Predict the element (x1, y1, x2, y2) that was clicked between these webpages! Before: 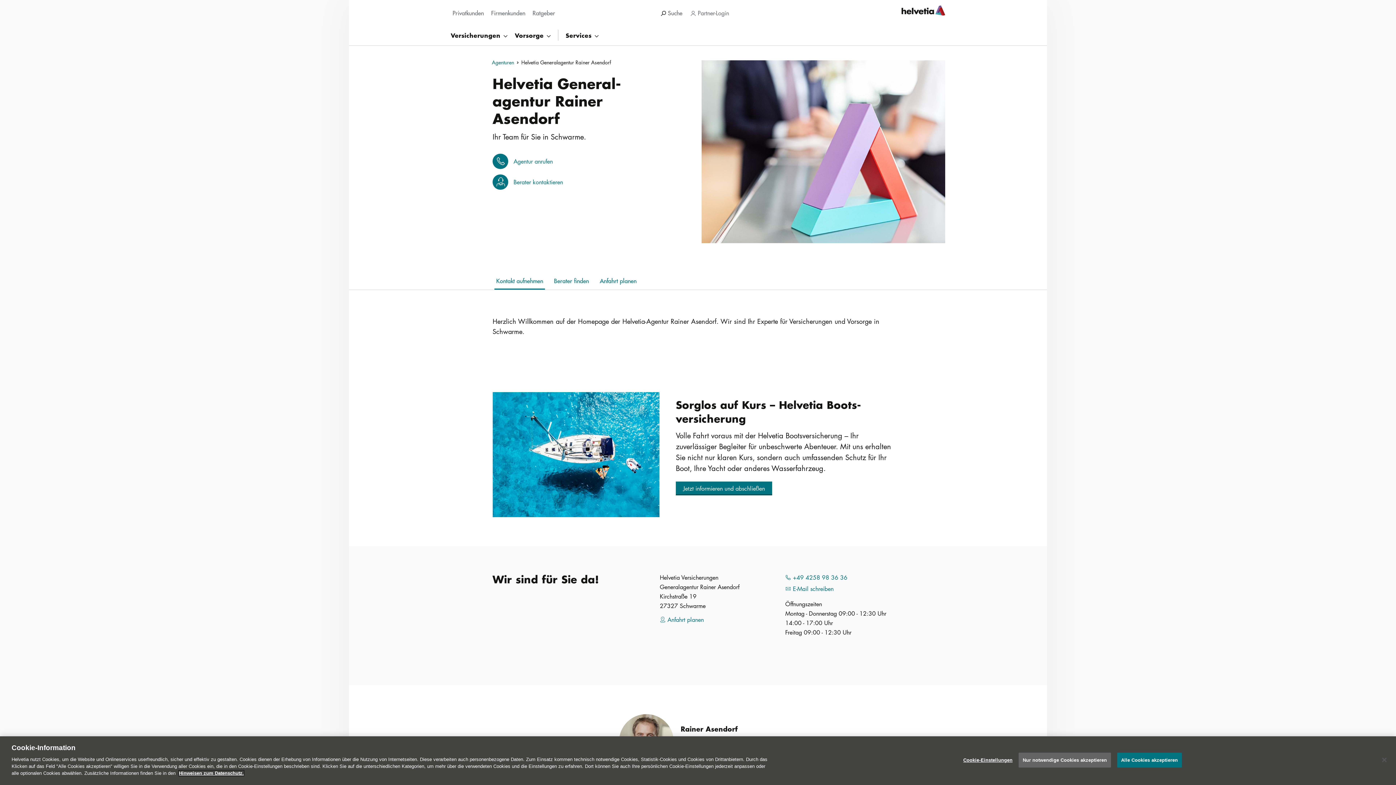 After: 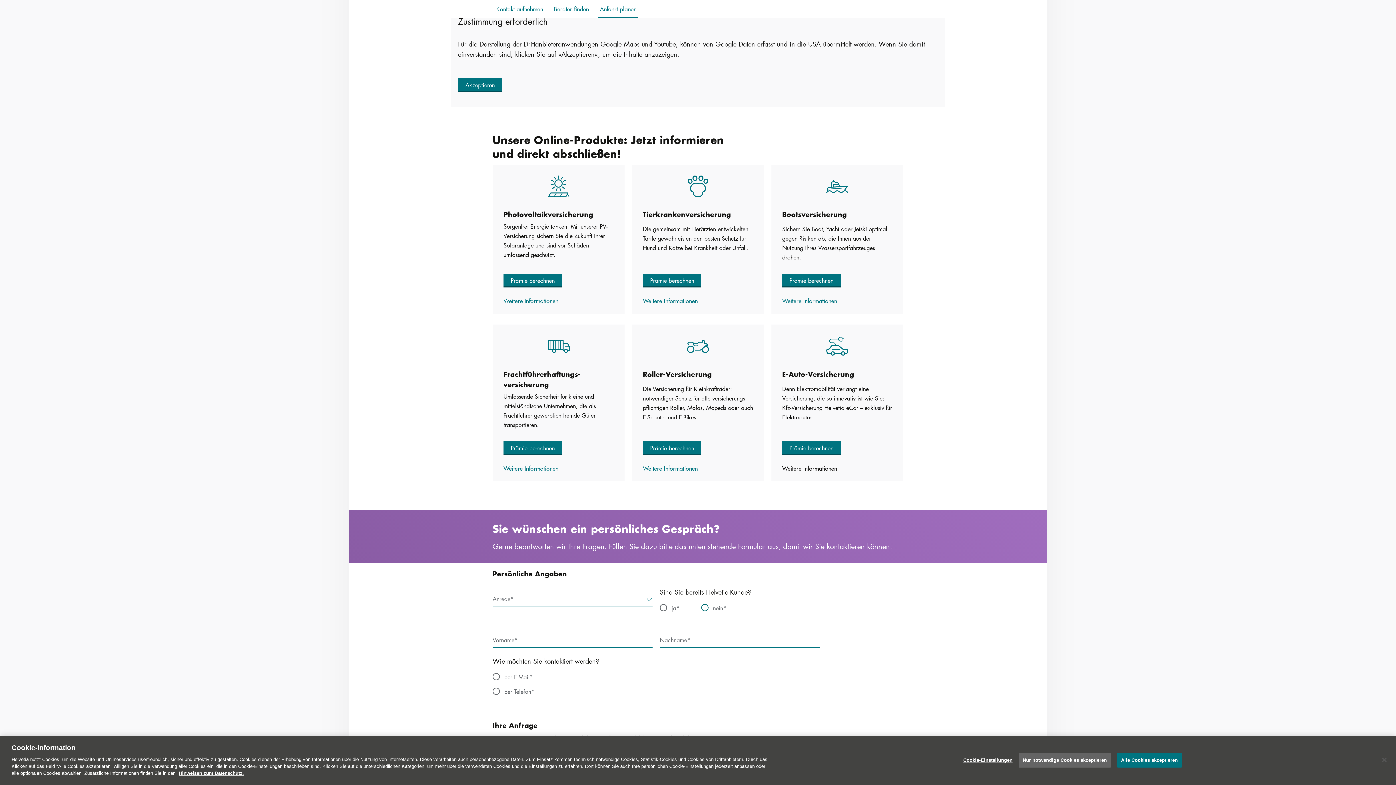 Action: bbox: (660, 615, 778, 624) label:  Anfahrt planen